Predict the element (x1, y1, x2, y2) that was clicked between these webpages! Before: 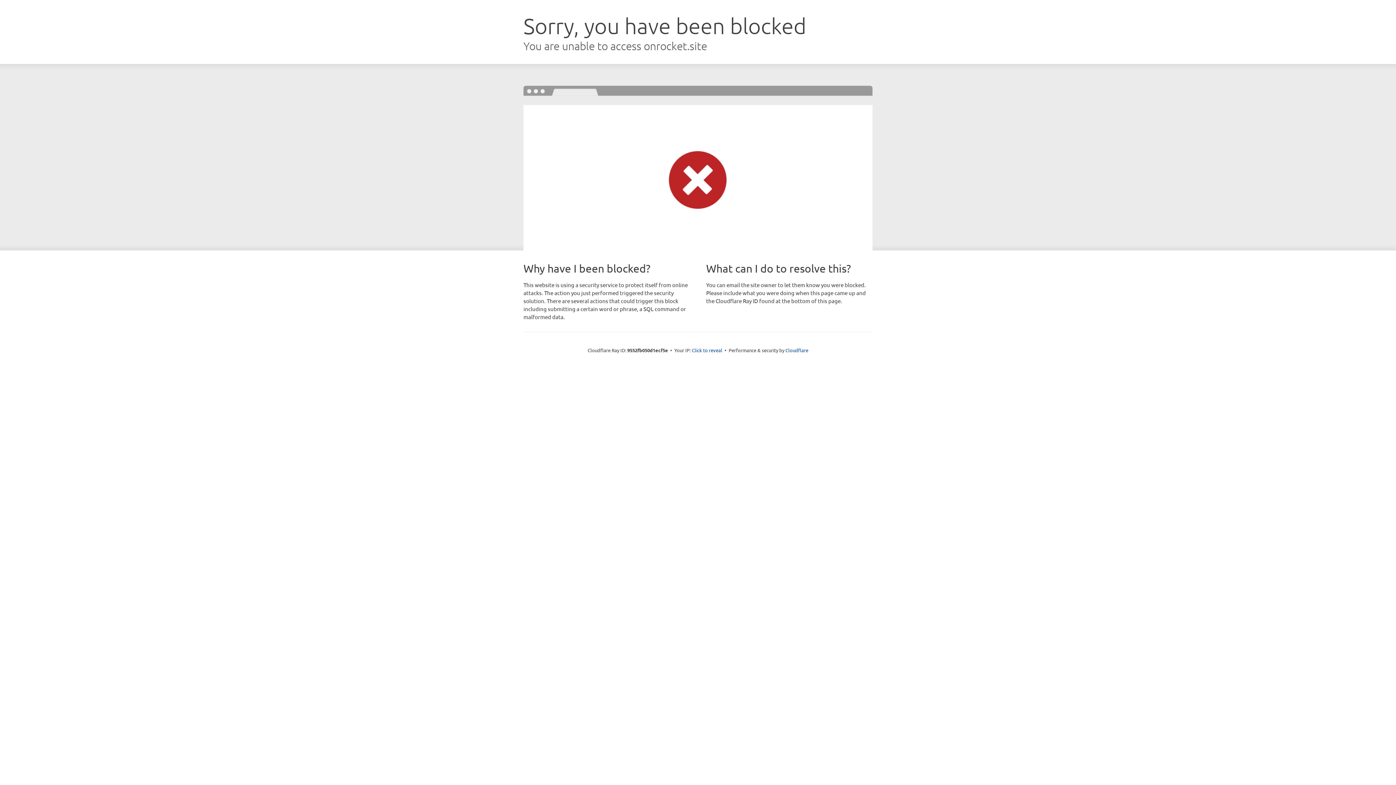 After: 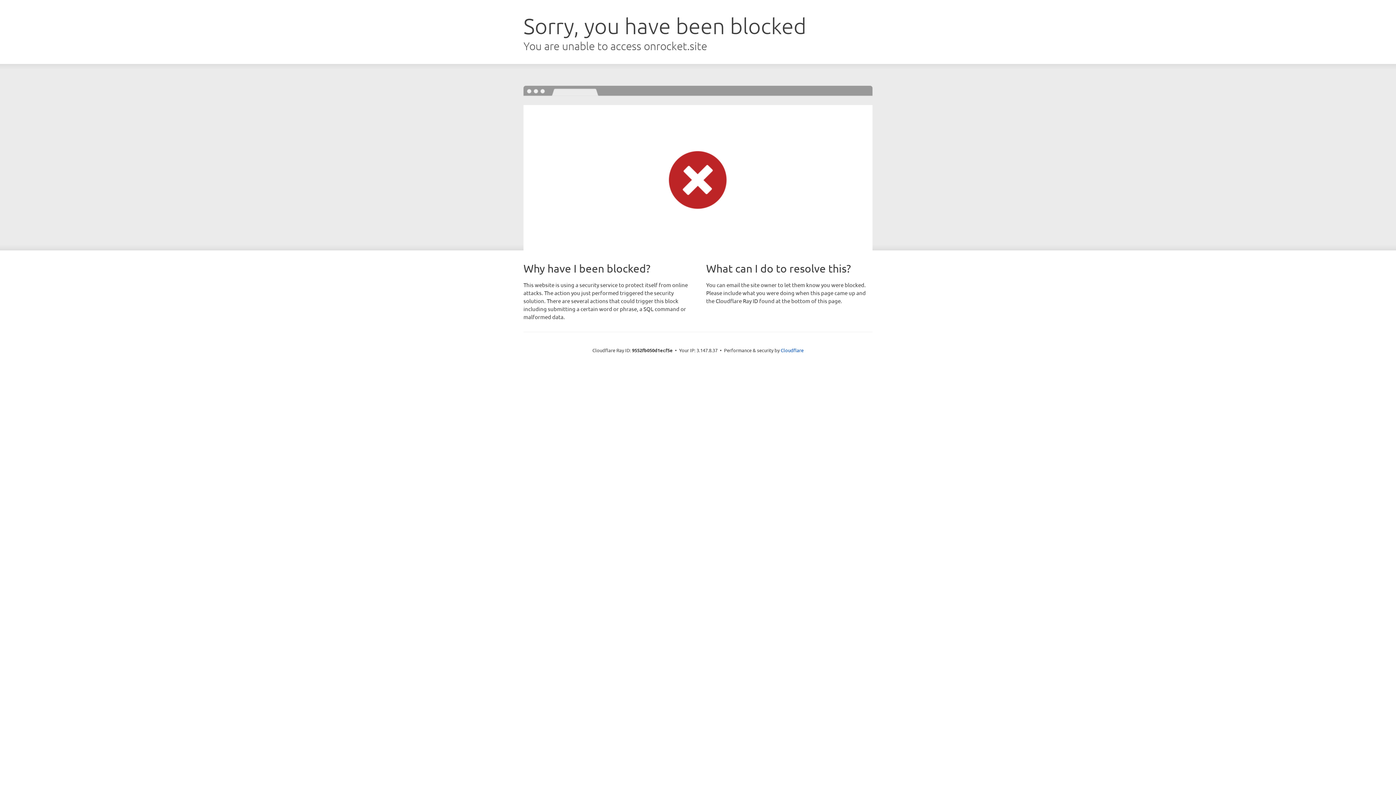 Action: bbox: (692, 346, 722, 353) label: Click to reveal